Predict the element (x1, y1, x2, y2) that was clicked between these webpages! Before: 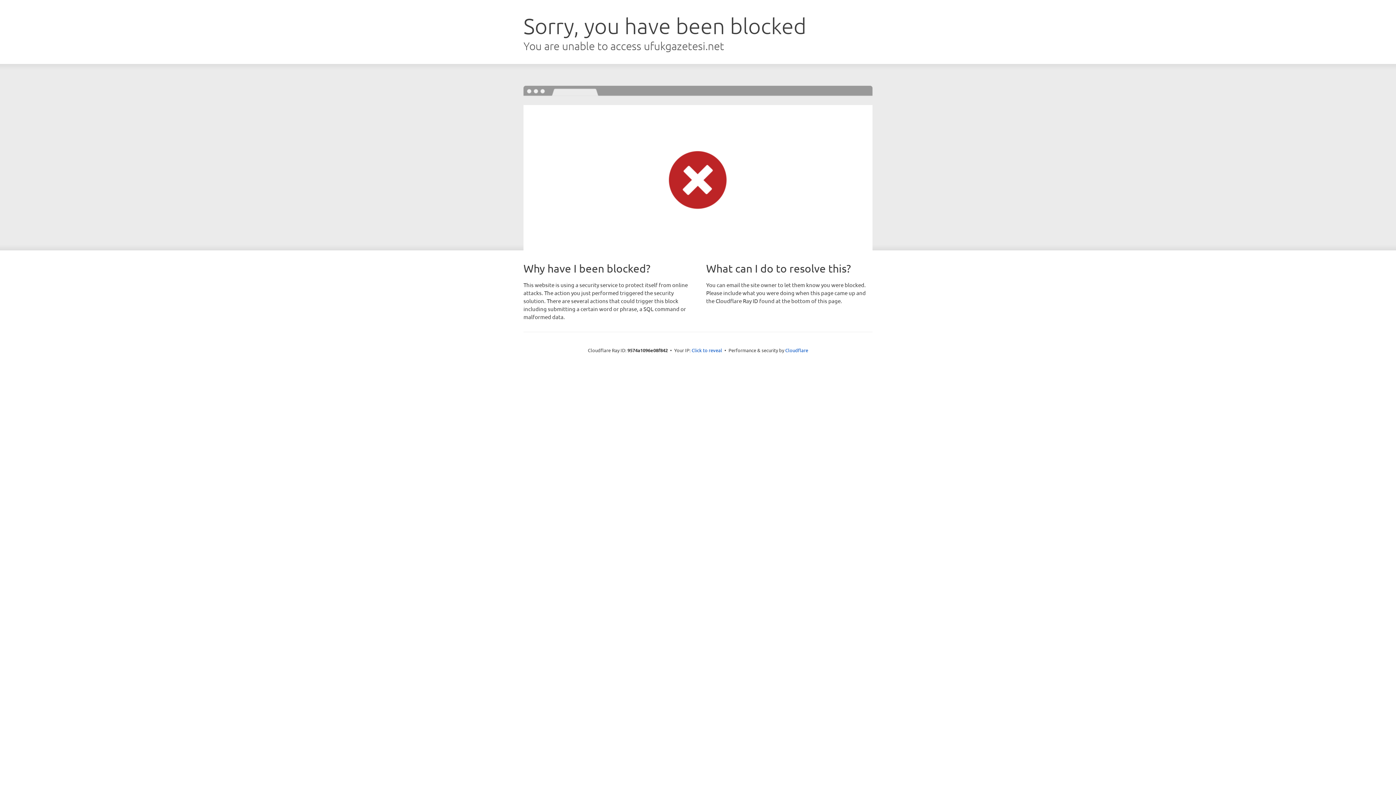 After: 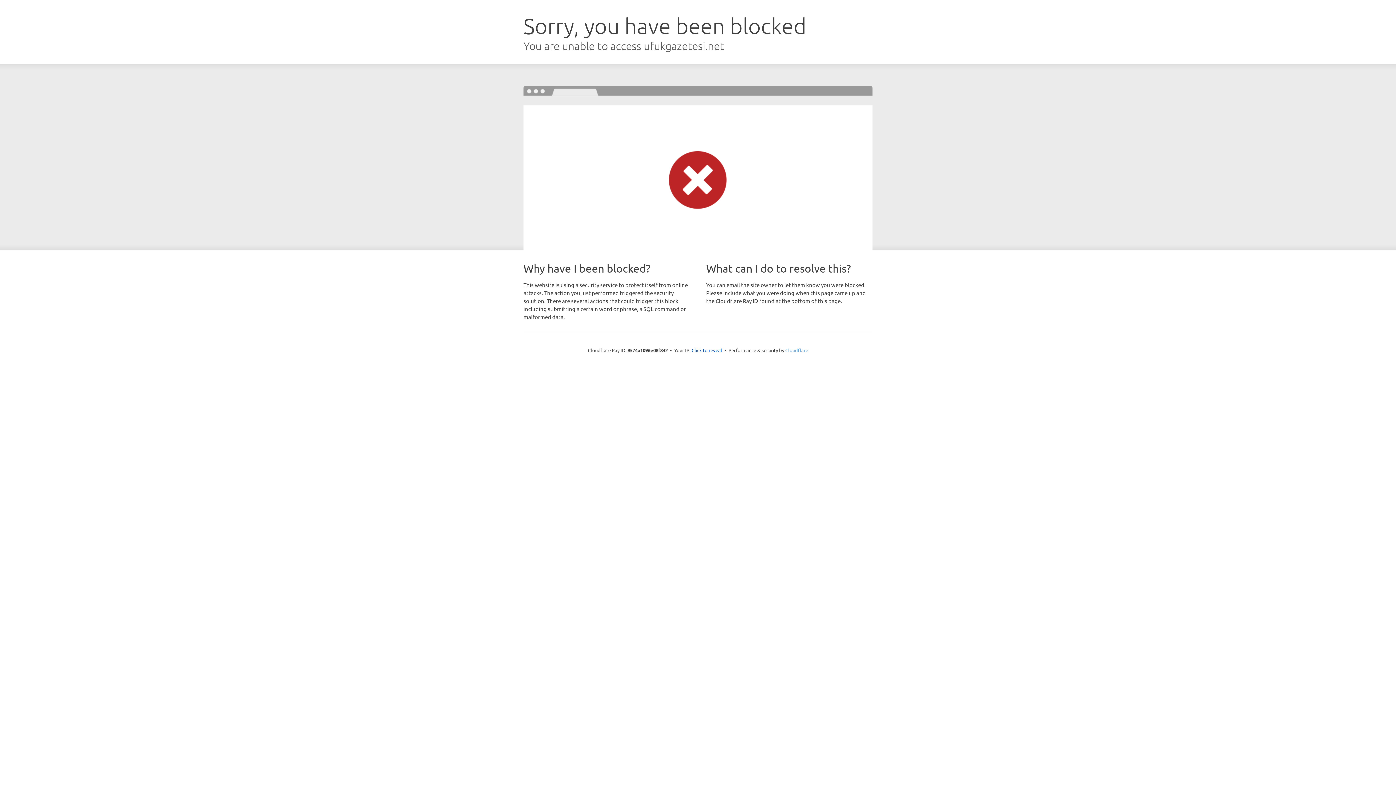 Action: bbox: (785, 347, 808, 353) label: Cloudflare